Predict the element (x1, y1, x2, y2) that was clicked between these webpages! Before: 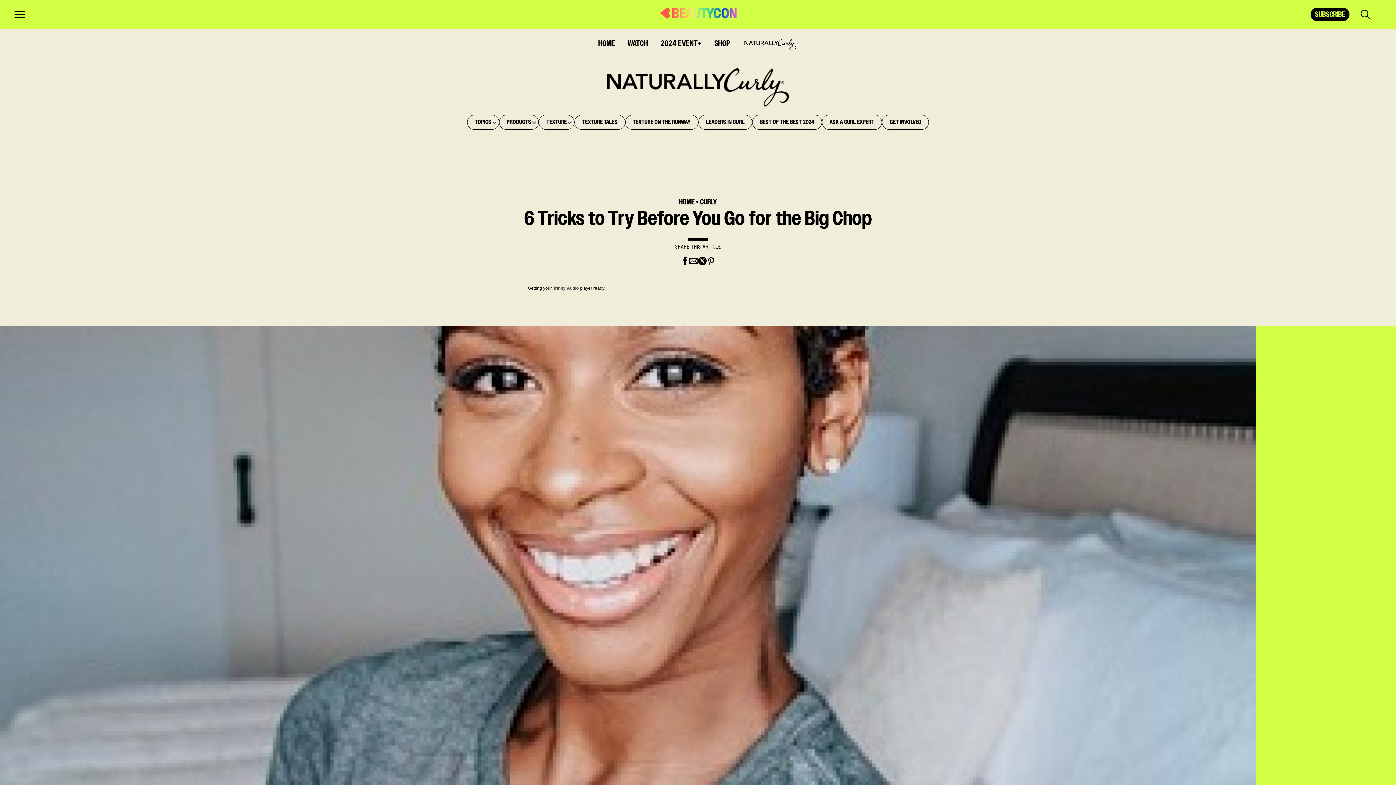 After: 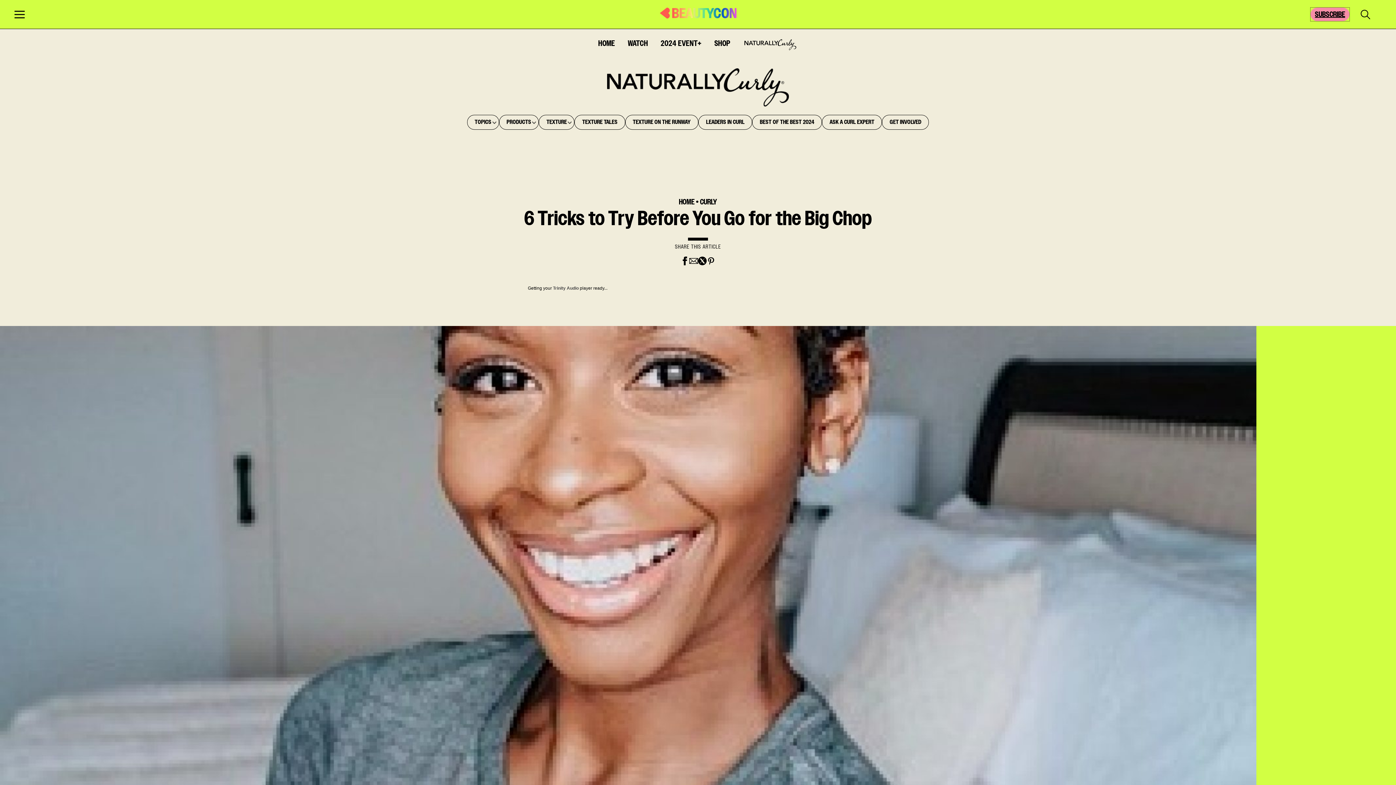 Action: bbox: (1310, 7, 1349, 21) label: SUBSCRIBE